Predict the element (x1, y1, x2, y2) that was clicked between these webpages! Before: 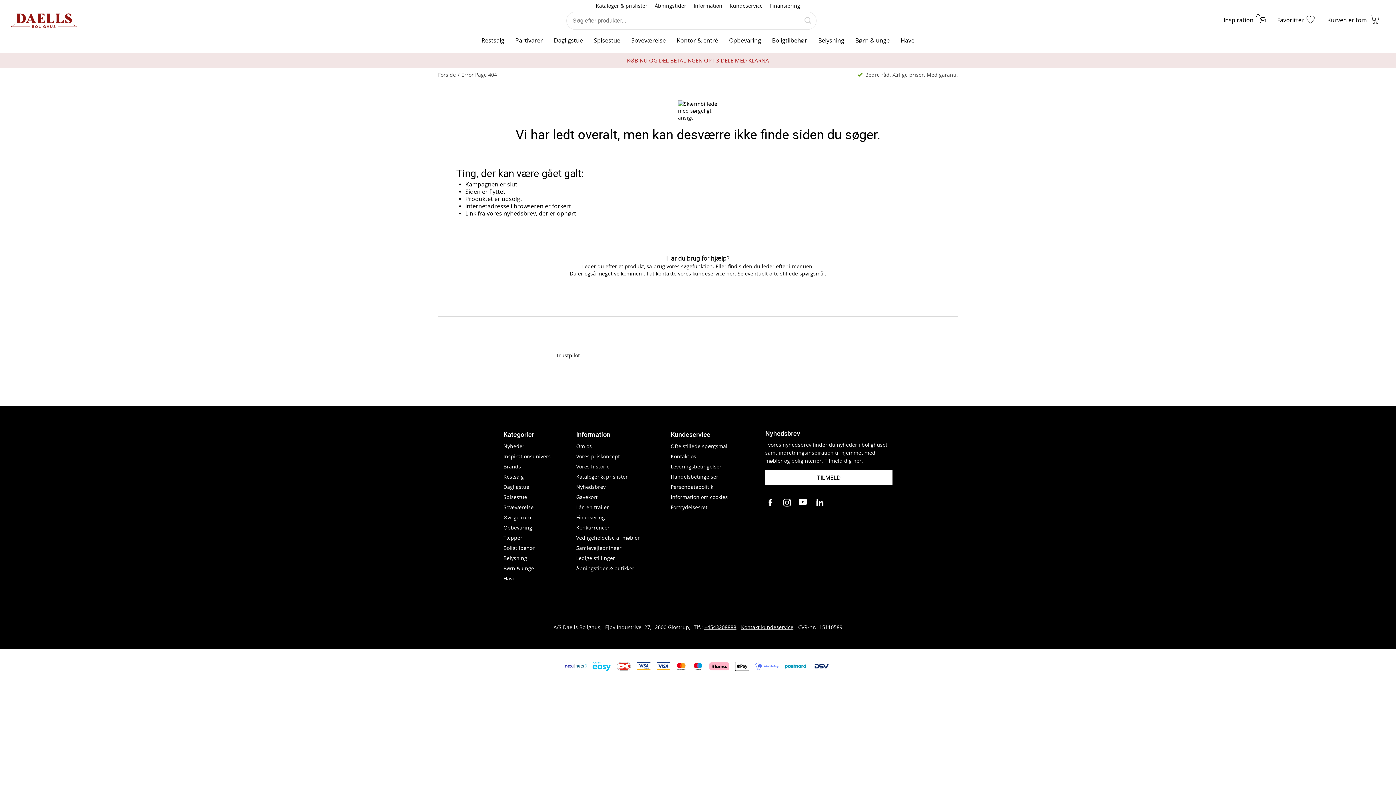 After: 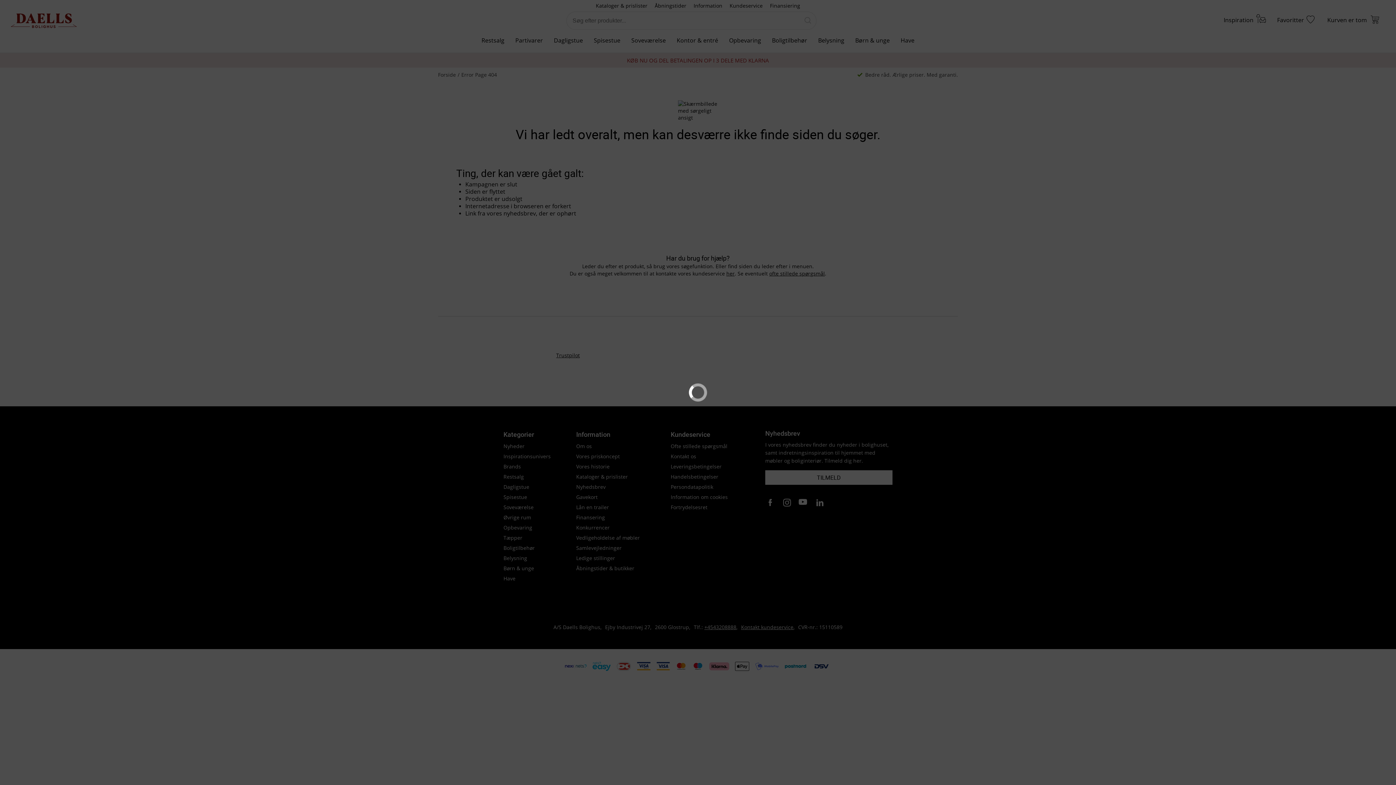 Action: bbox: (510, 33, 548, 47) label: Partivarer